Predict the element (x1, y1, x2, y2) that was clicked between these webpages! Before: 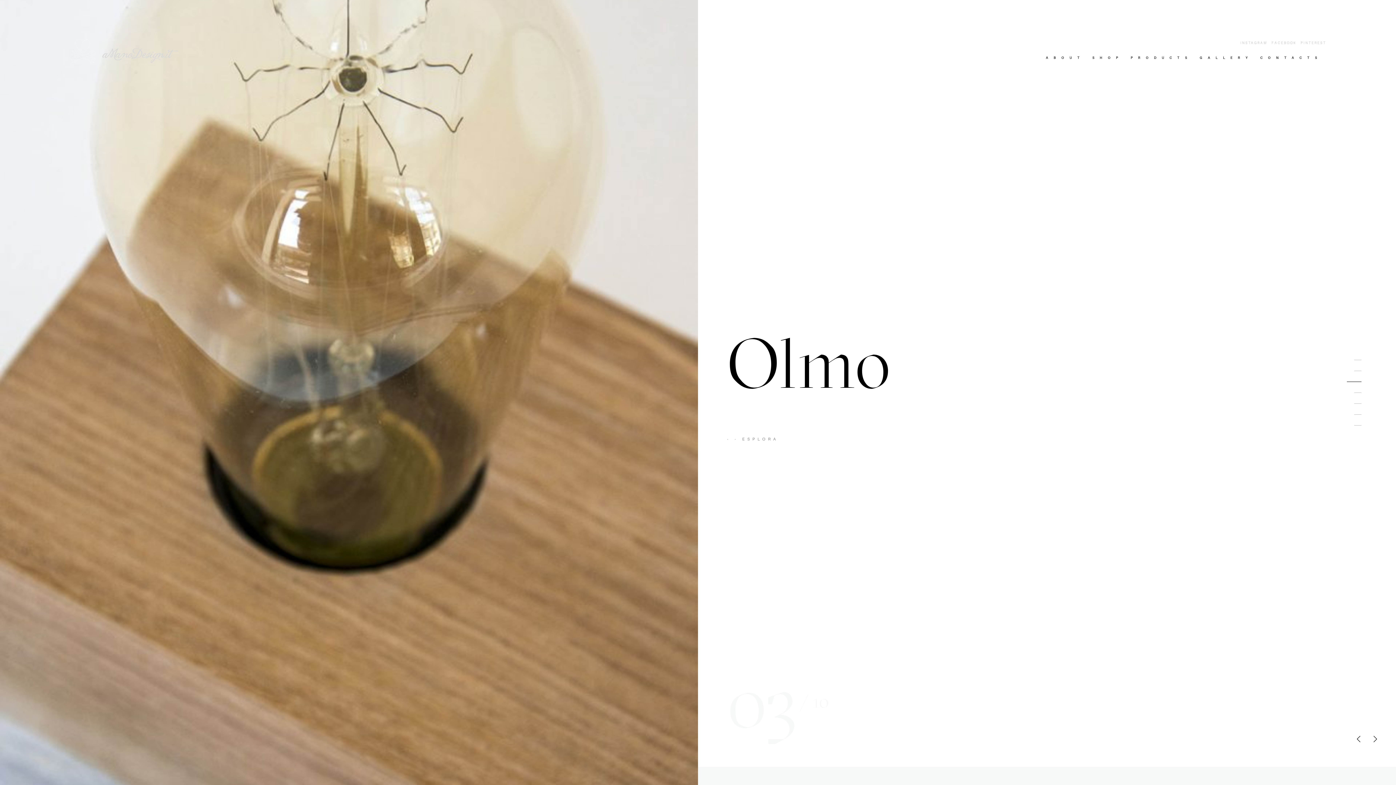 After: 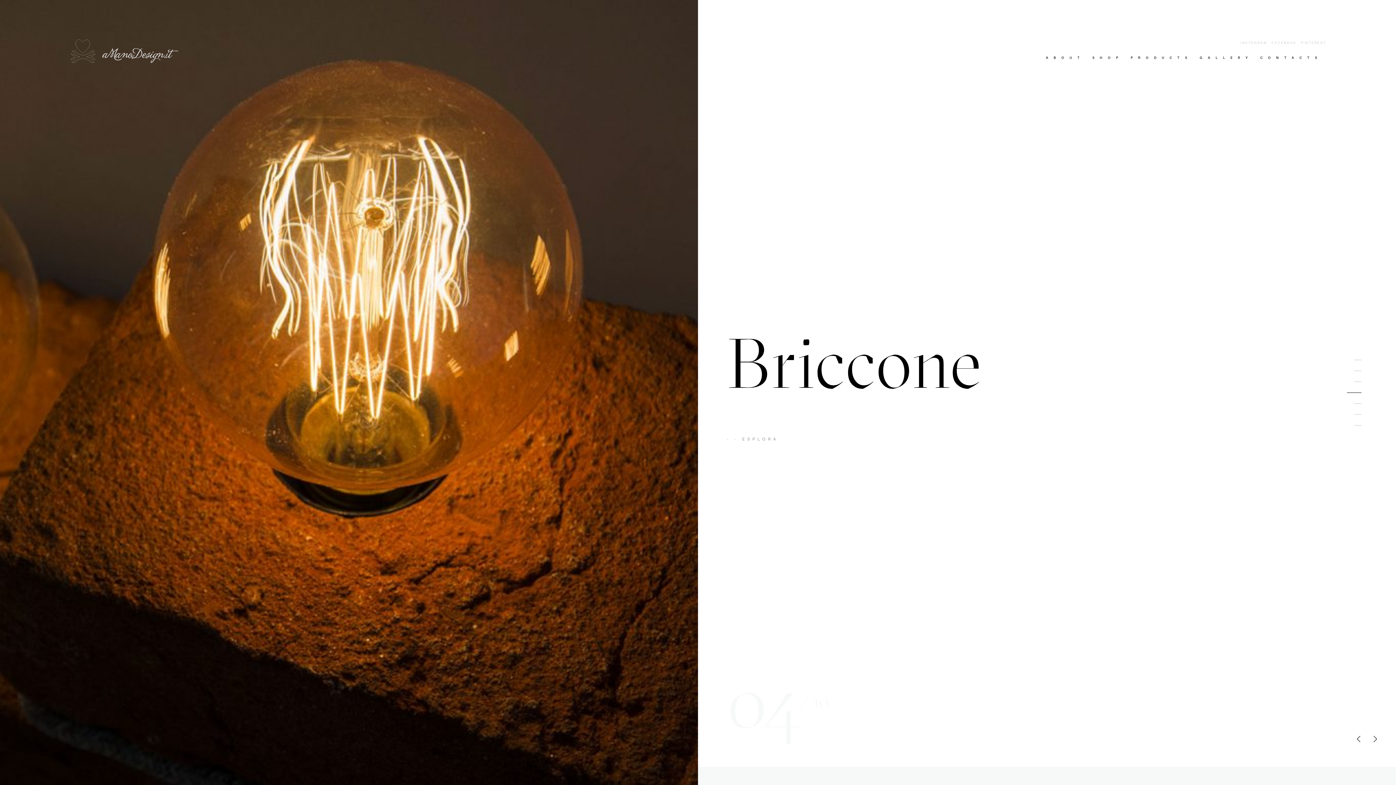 Action: bbox: (1272, 40, 1296, 44) label: FACEBOOK